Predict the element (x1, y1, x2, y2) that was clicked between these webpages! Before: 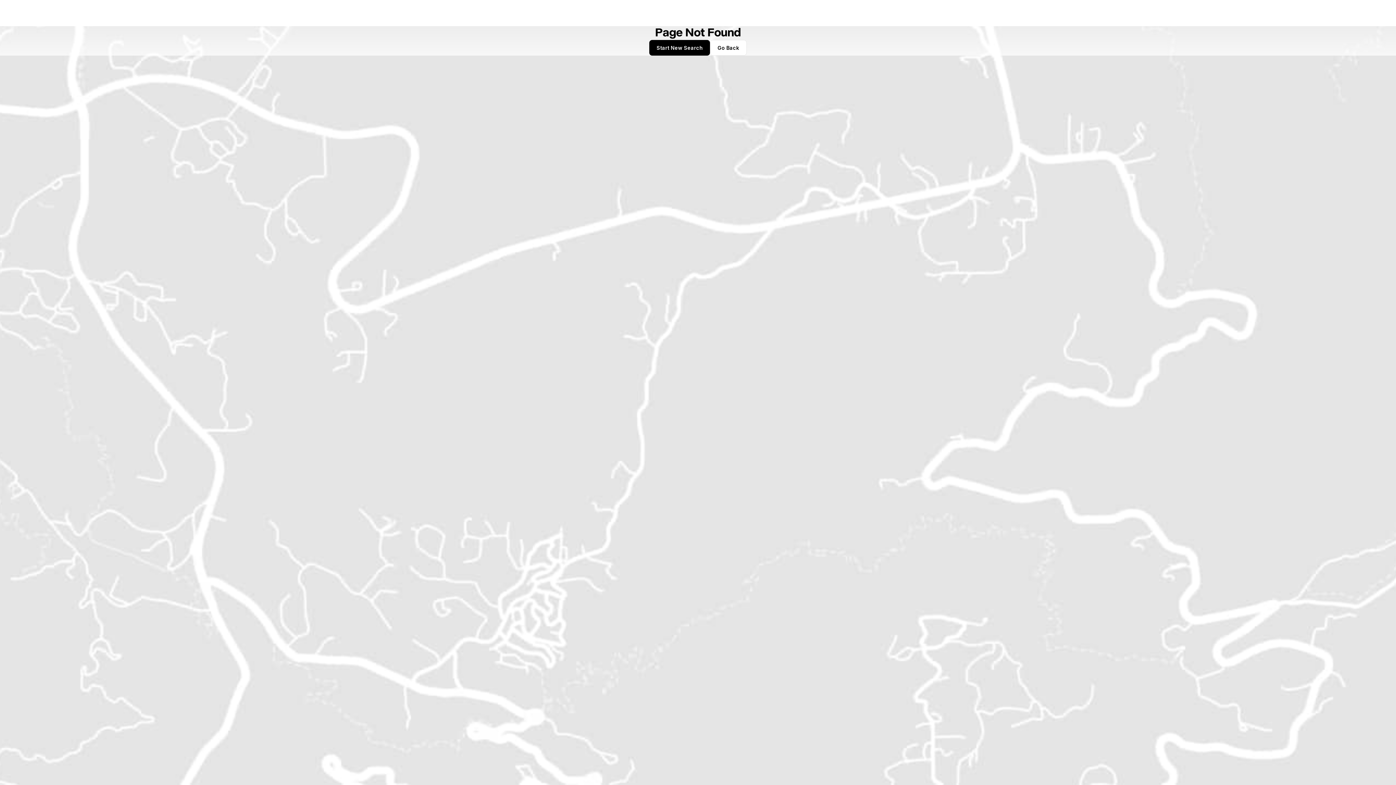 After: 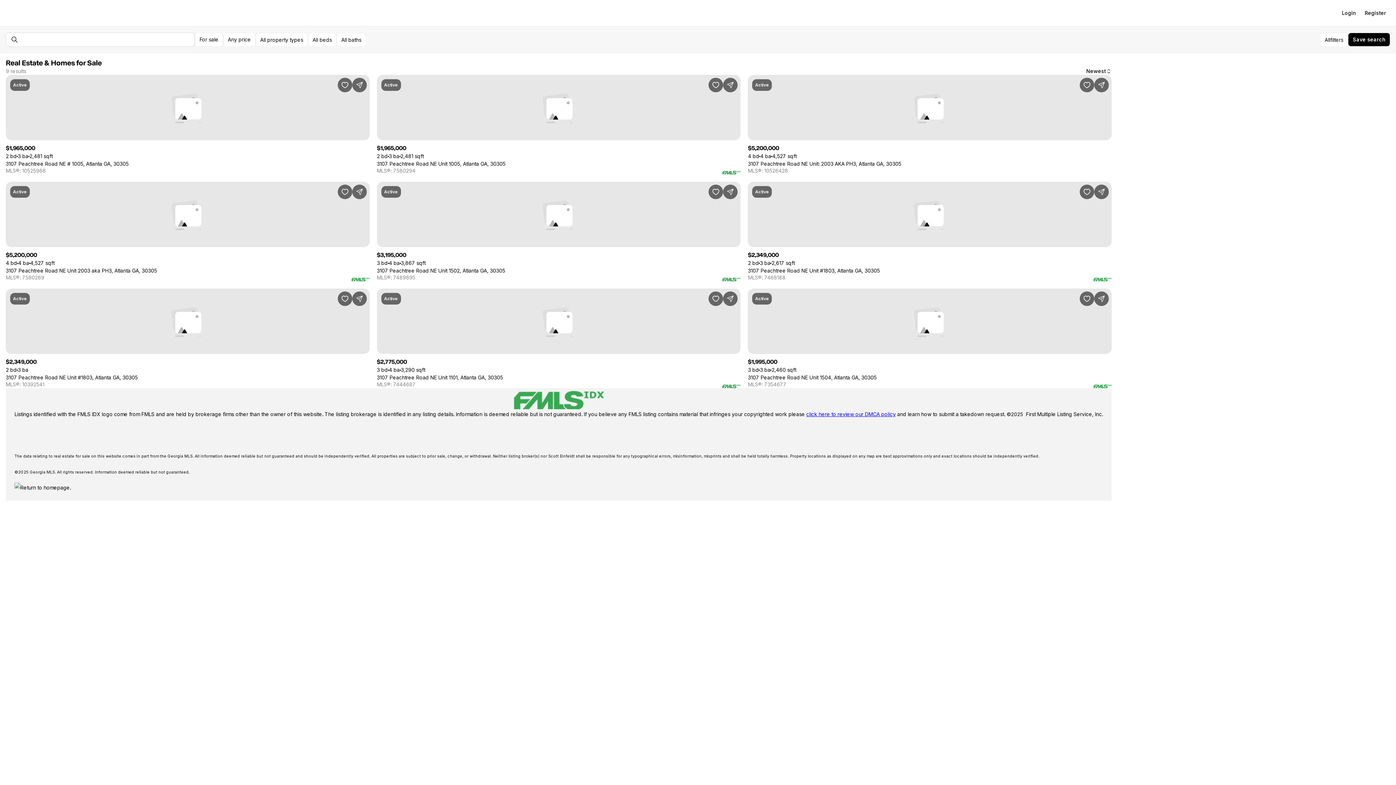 Action: label: Start New Search bbox: (649, 40, 710, 55)